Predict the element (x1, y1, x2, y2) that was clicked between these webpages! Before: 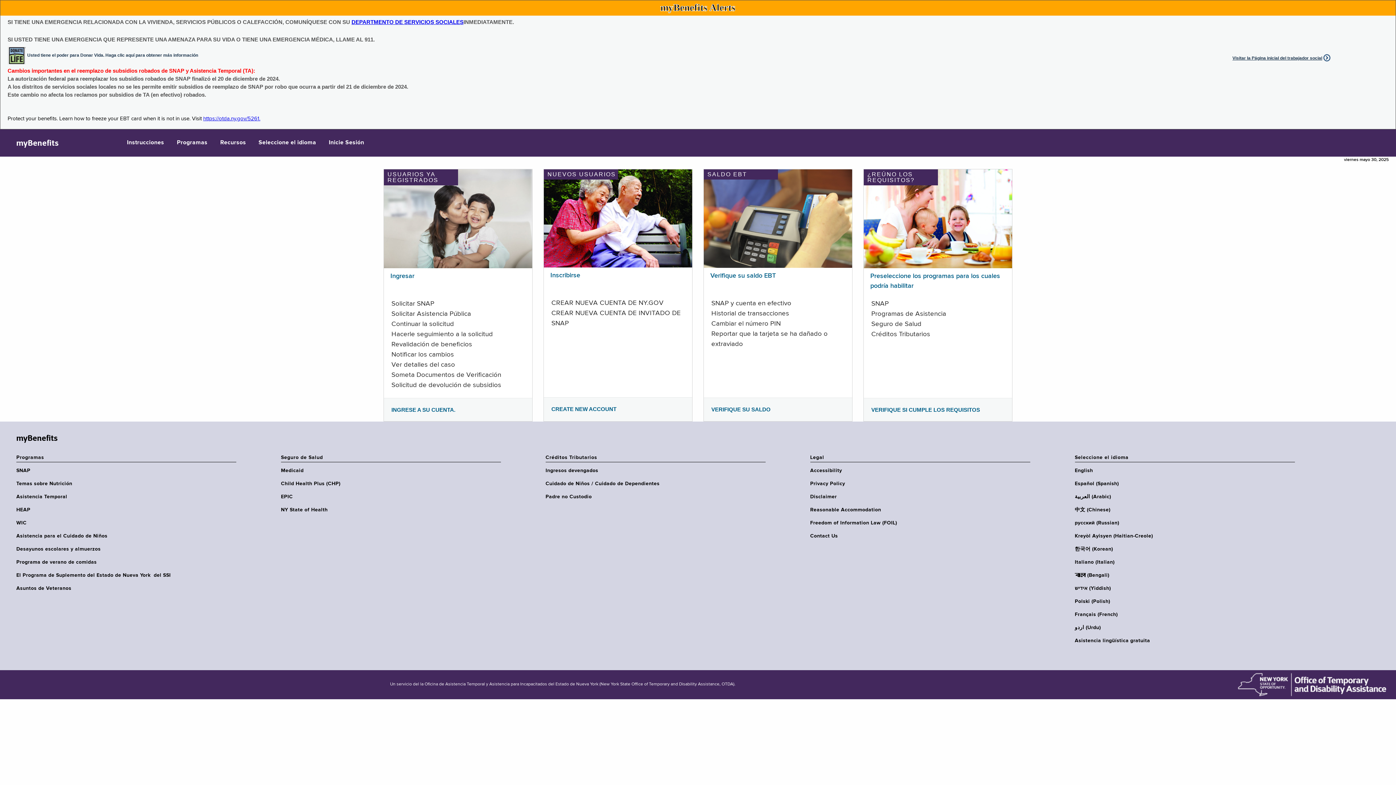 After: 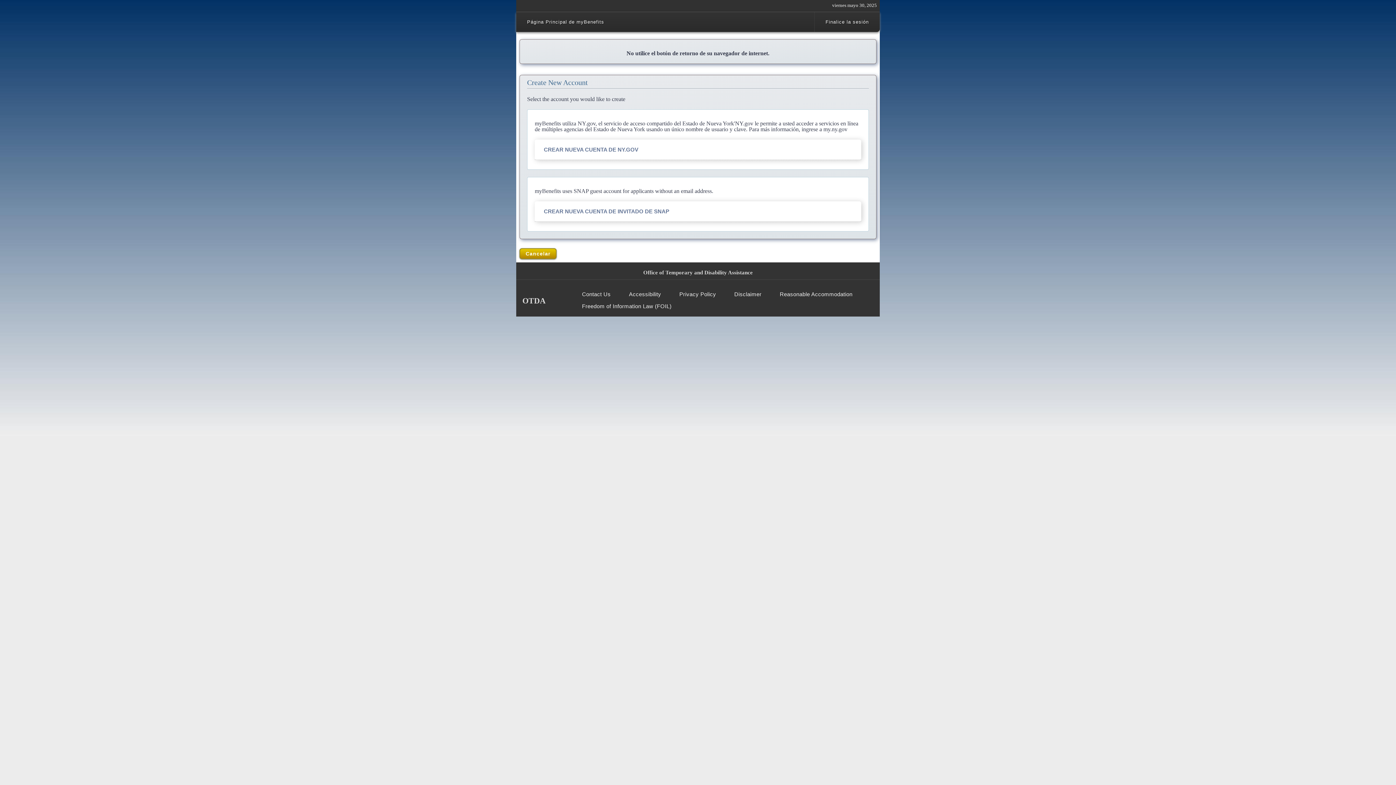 Action: bbox: (544, 215, 692, 221)